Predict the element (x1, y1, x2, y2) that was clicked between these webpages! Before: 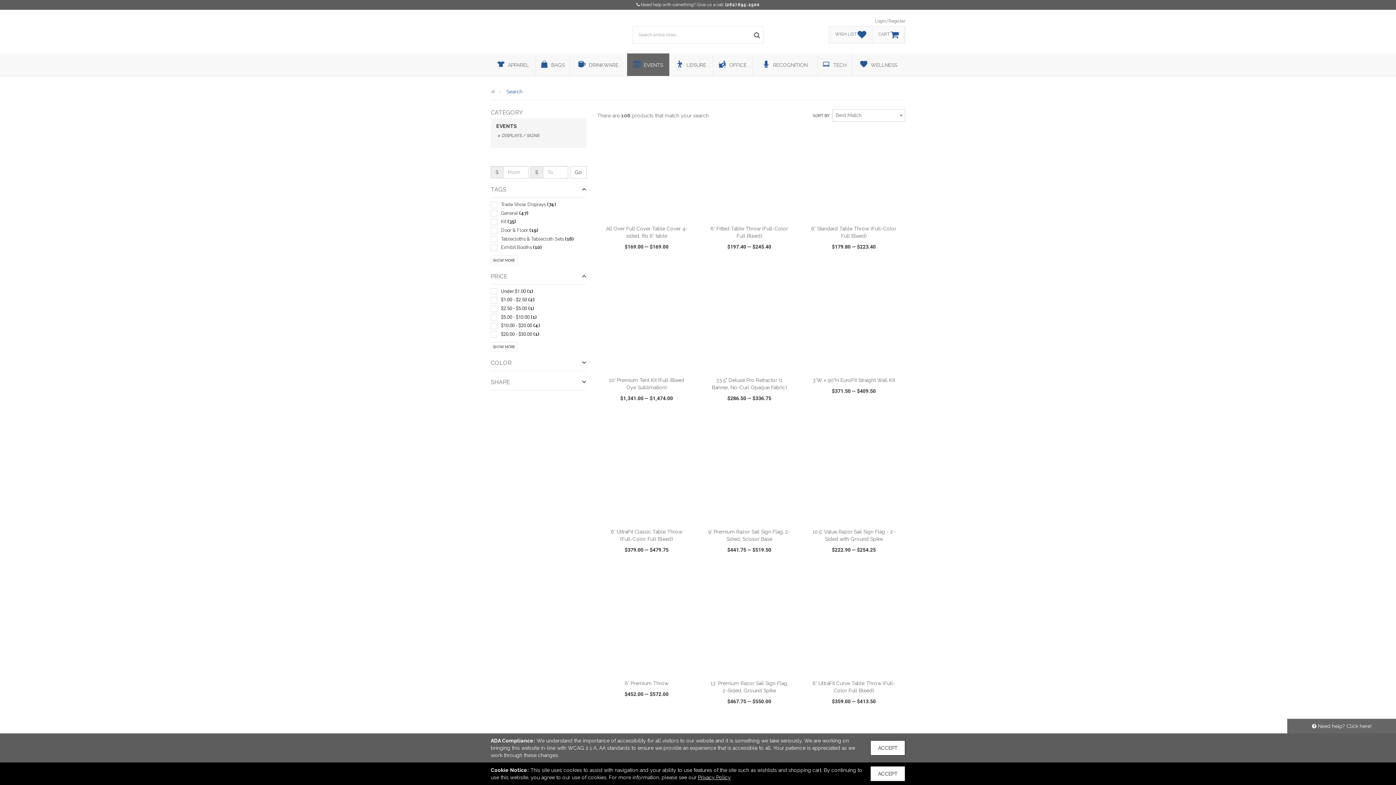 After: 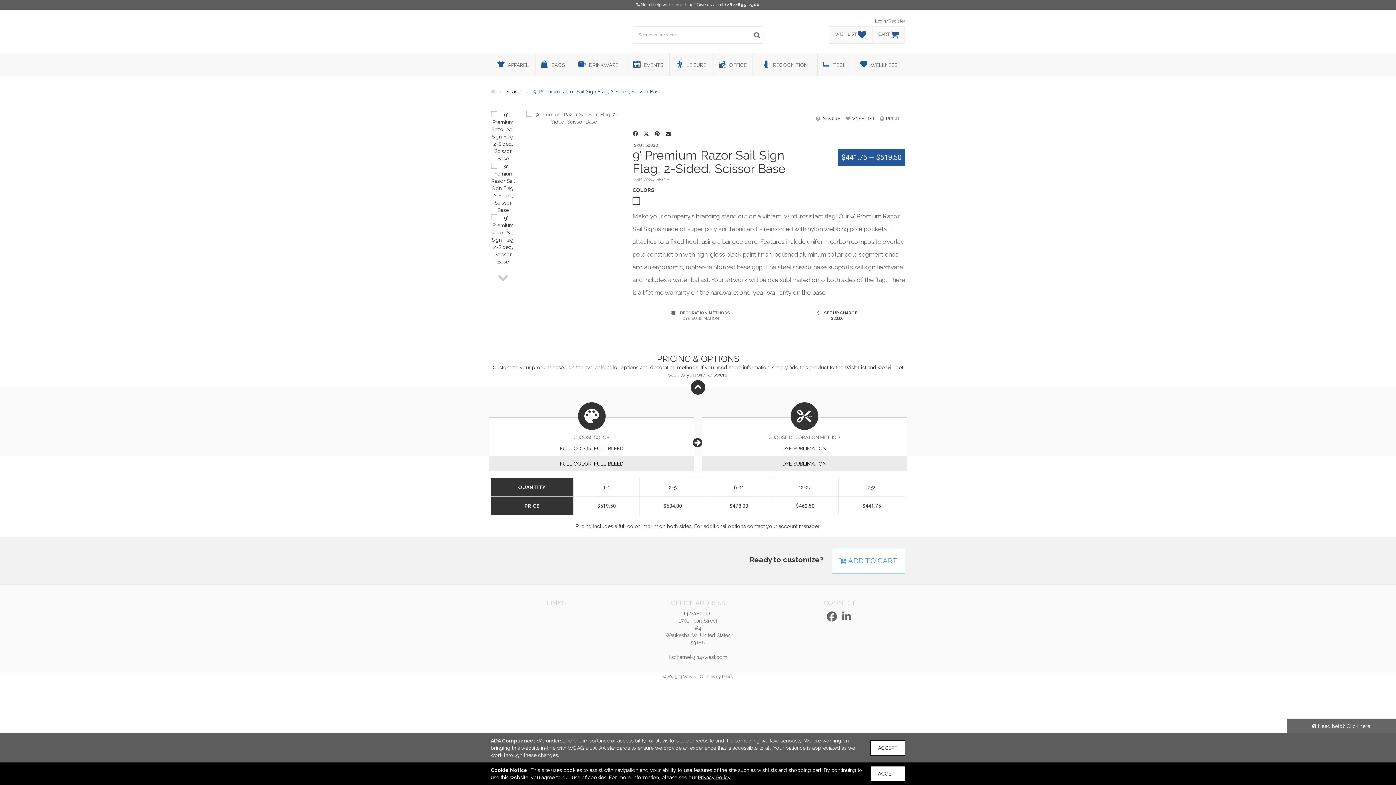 Action: label: 9' Premium Razor Sail Sign Flag, 2-Sided, Scissor Base
$441.75 — $519.50 bbox: (700, 430, 798, 564)